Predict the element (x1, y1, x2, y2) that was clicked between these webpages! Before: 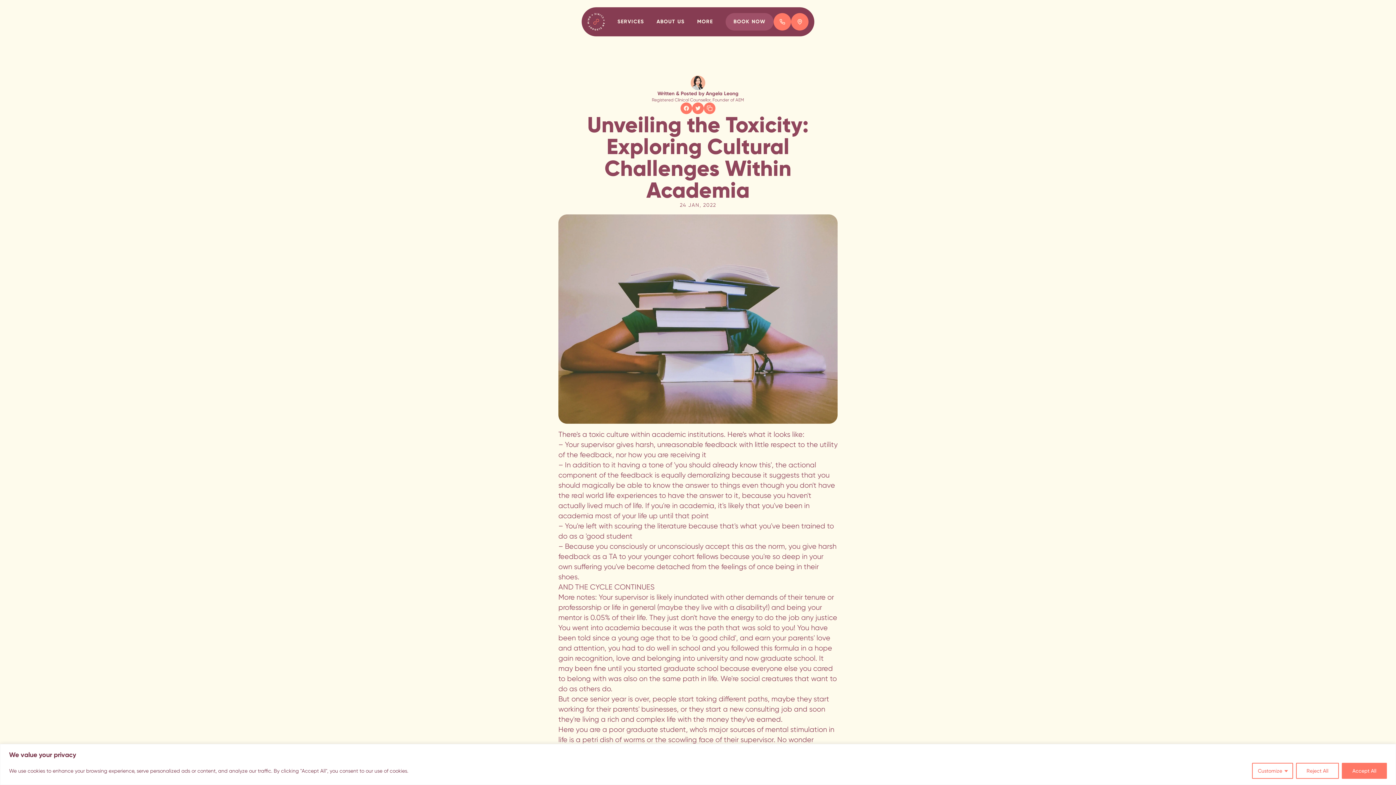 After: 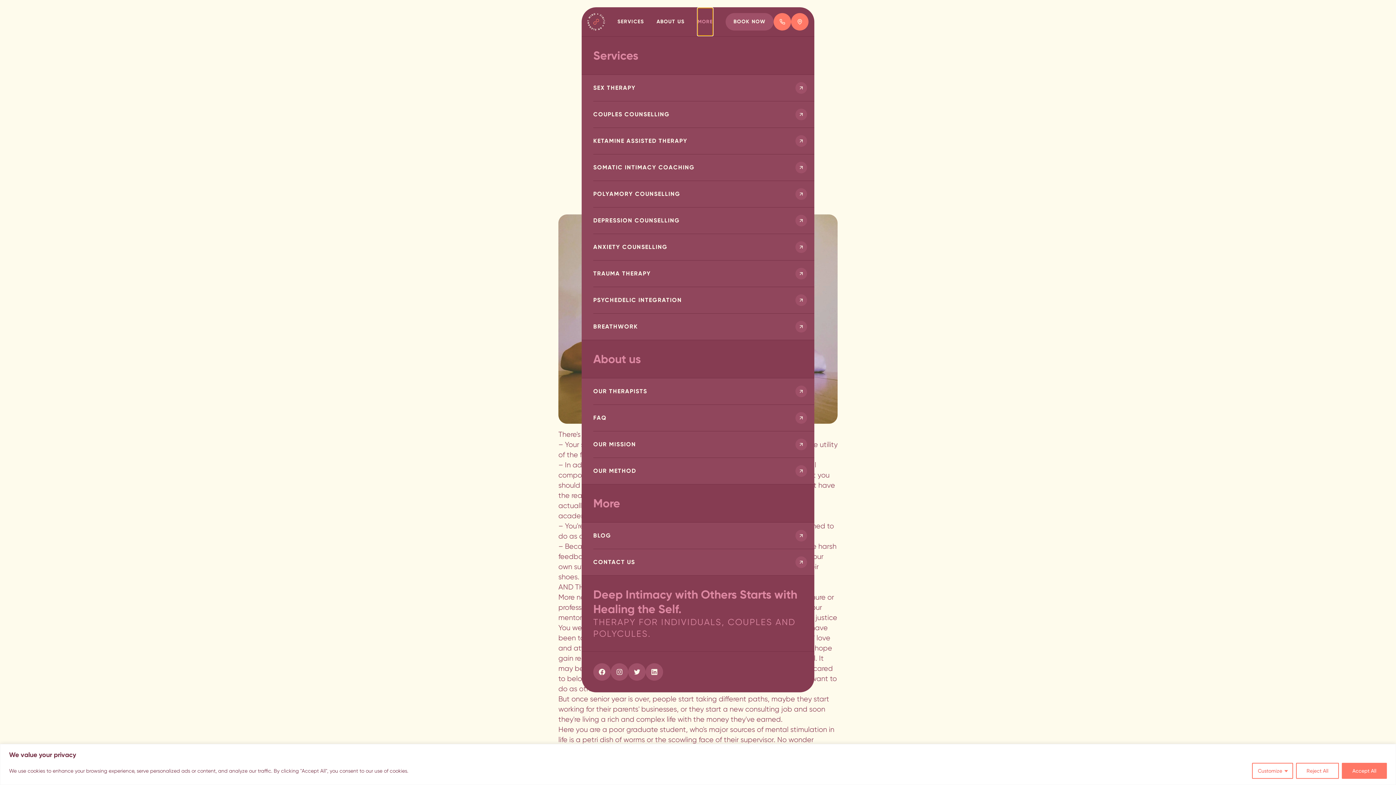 Action: bbox: (697, 7, 713, 36) label: MORE